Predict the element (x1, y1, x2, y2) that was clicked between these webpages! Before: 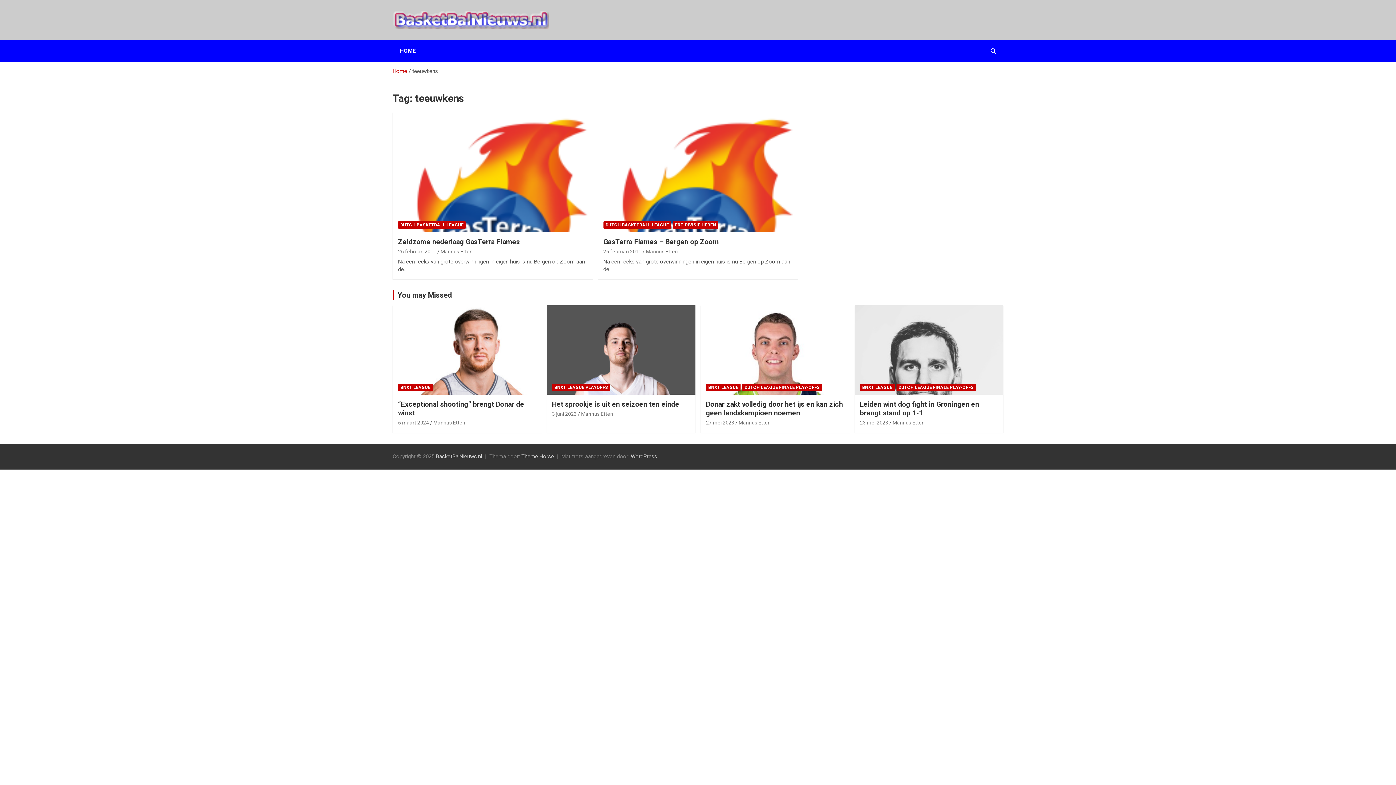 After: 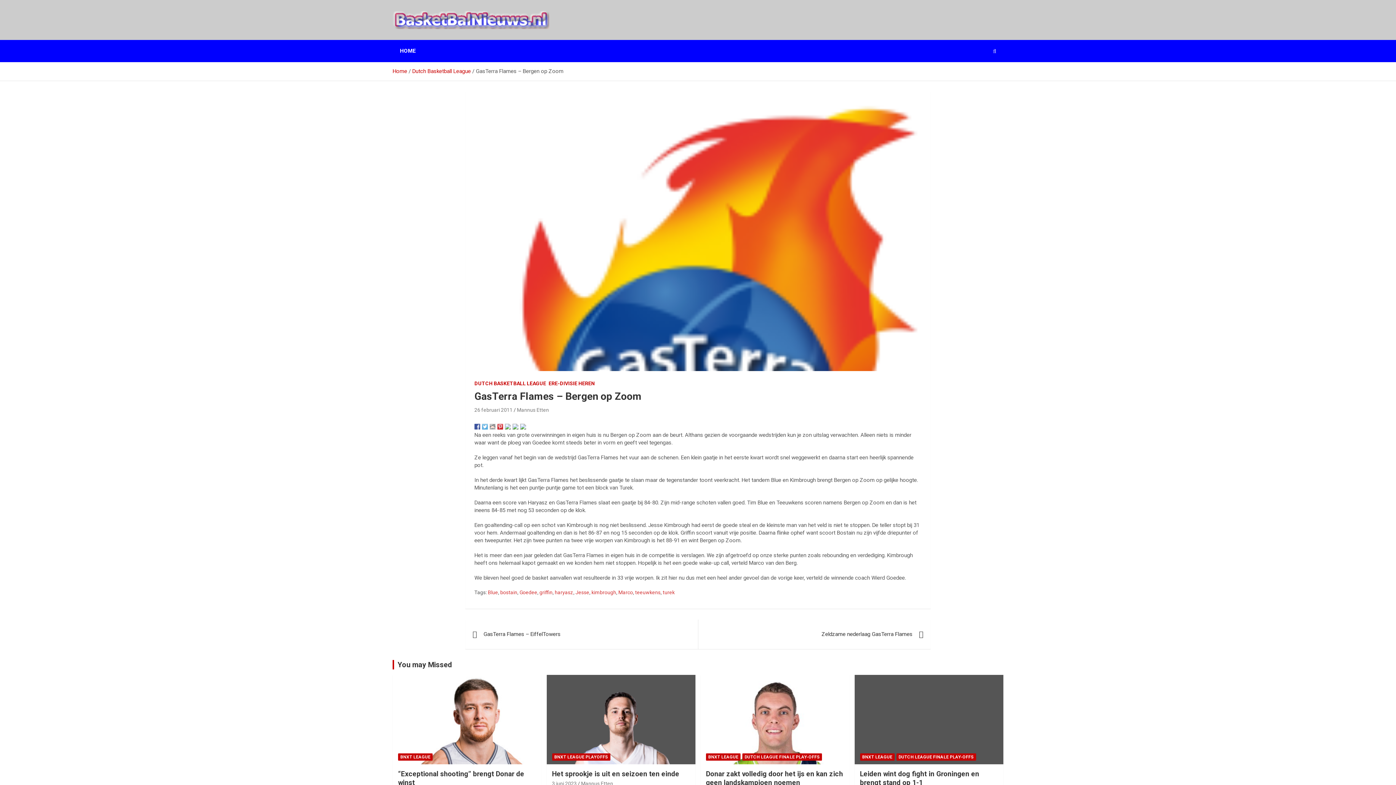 Action: label: 26 februari 2011 bbox: (603, 248, 641, 254)